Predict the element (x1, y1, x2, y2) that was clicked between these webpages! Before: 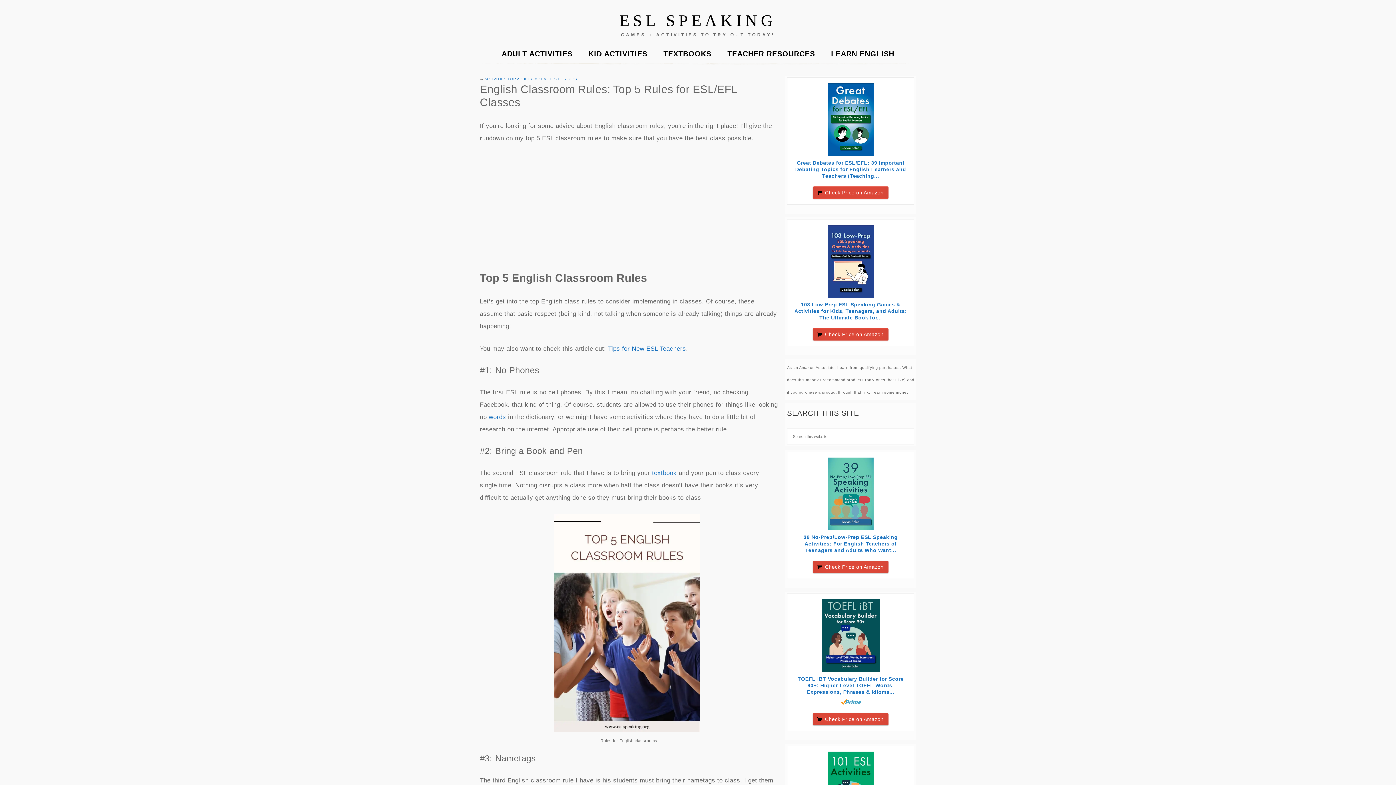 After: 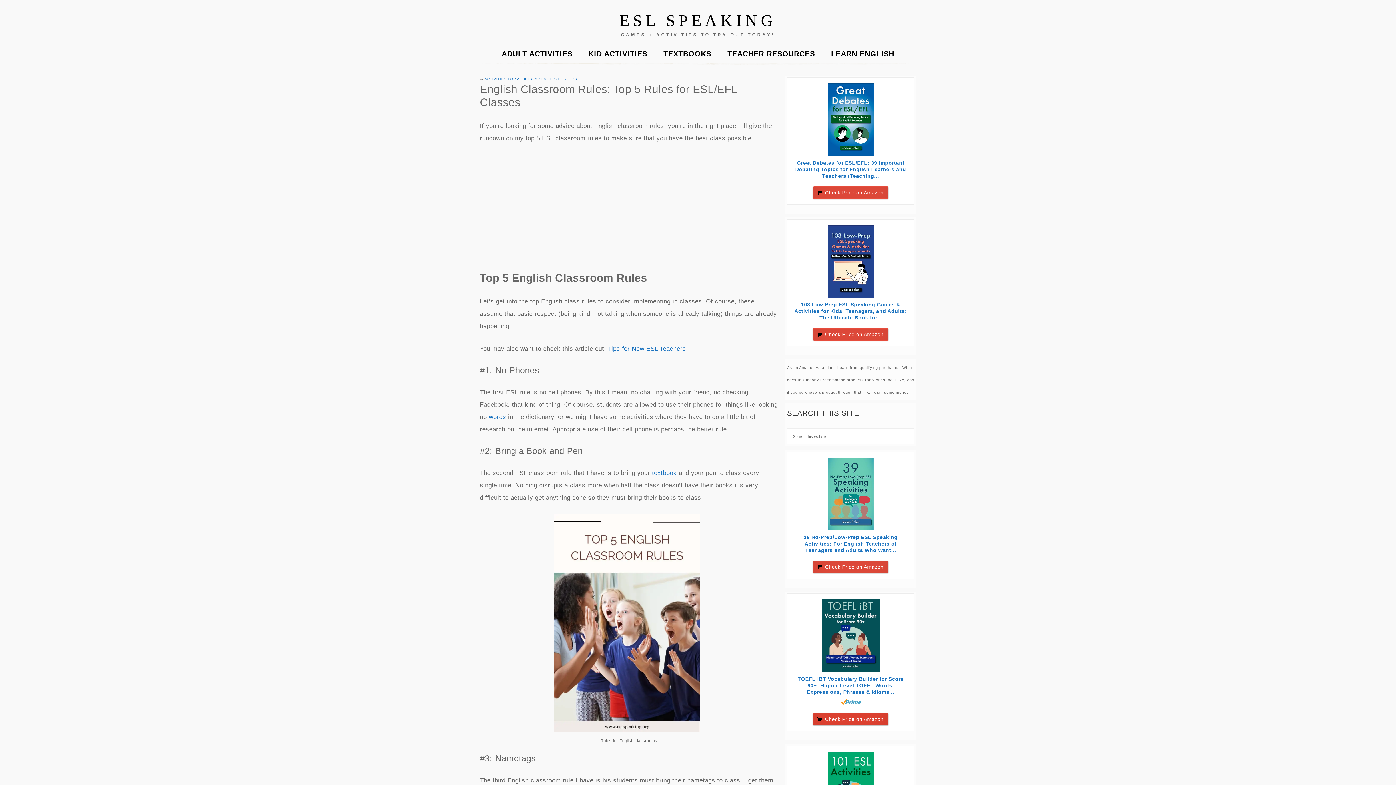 Action: label: Check Price on Amazon bbox: (813, 713, 888, 725)